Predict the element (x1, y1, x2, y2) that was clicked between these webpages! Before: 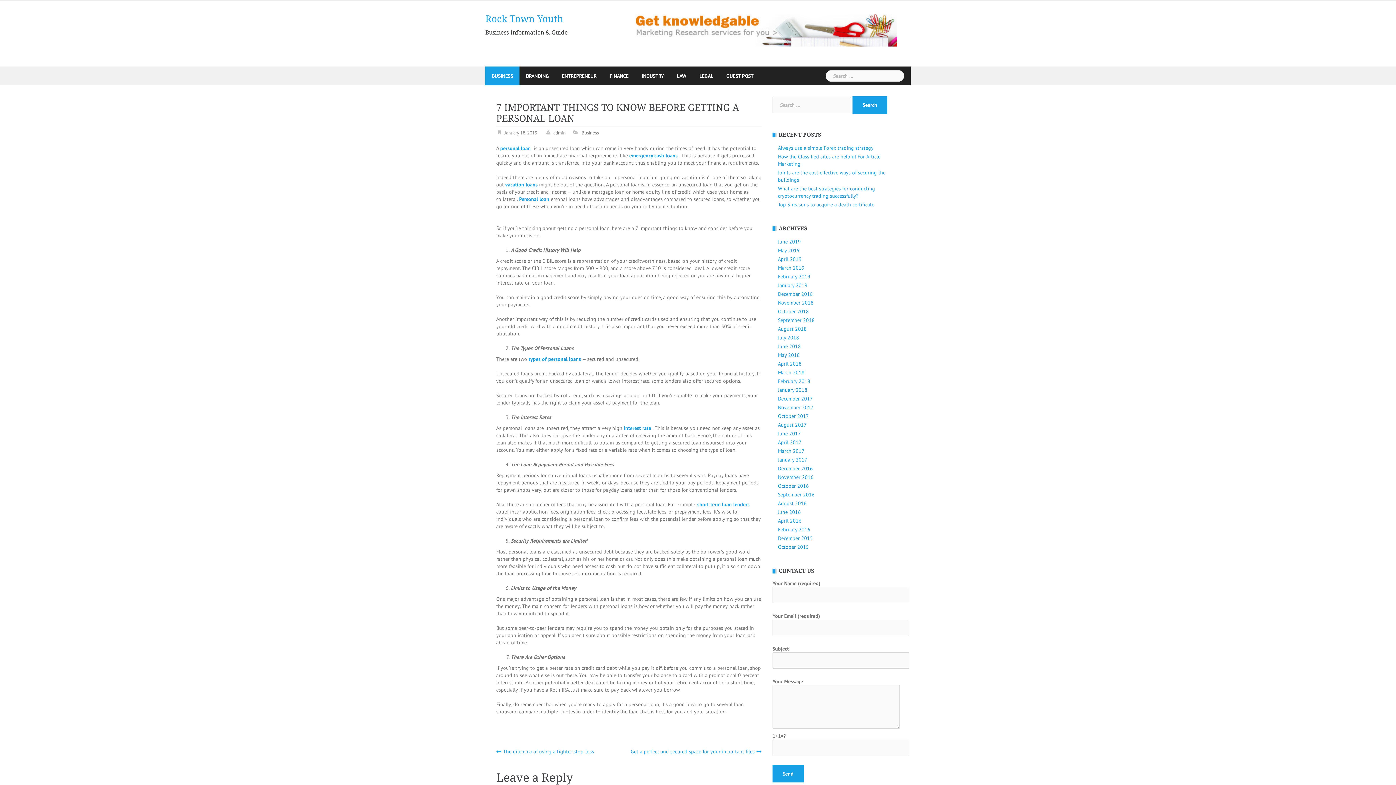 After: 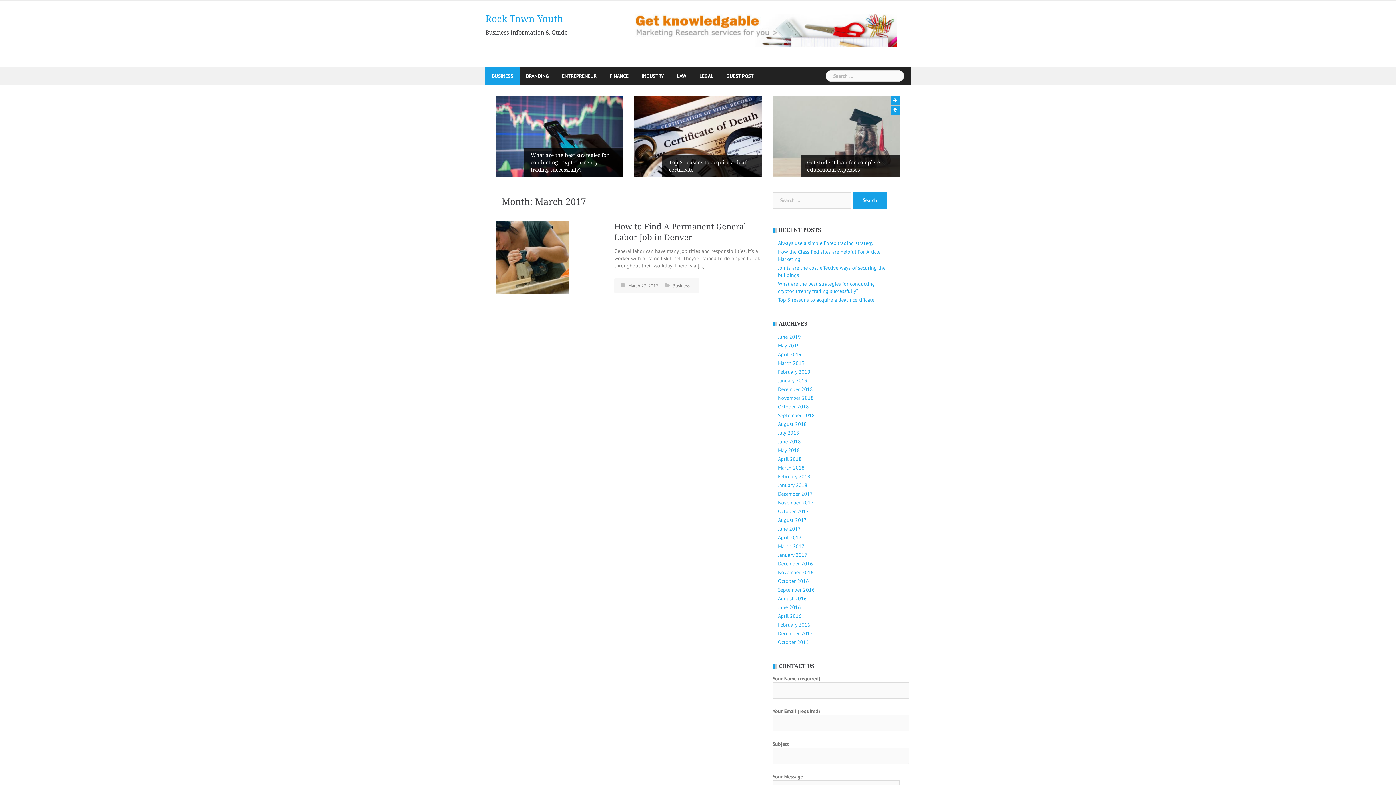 Action: bbox: (778, 447, 804, 454) label: March 2017